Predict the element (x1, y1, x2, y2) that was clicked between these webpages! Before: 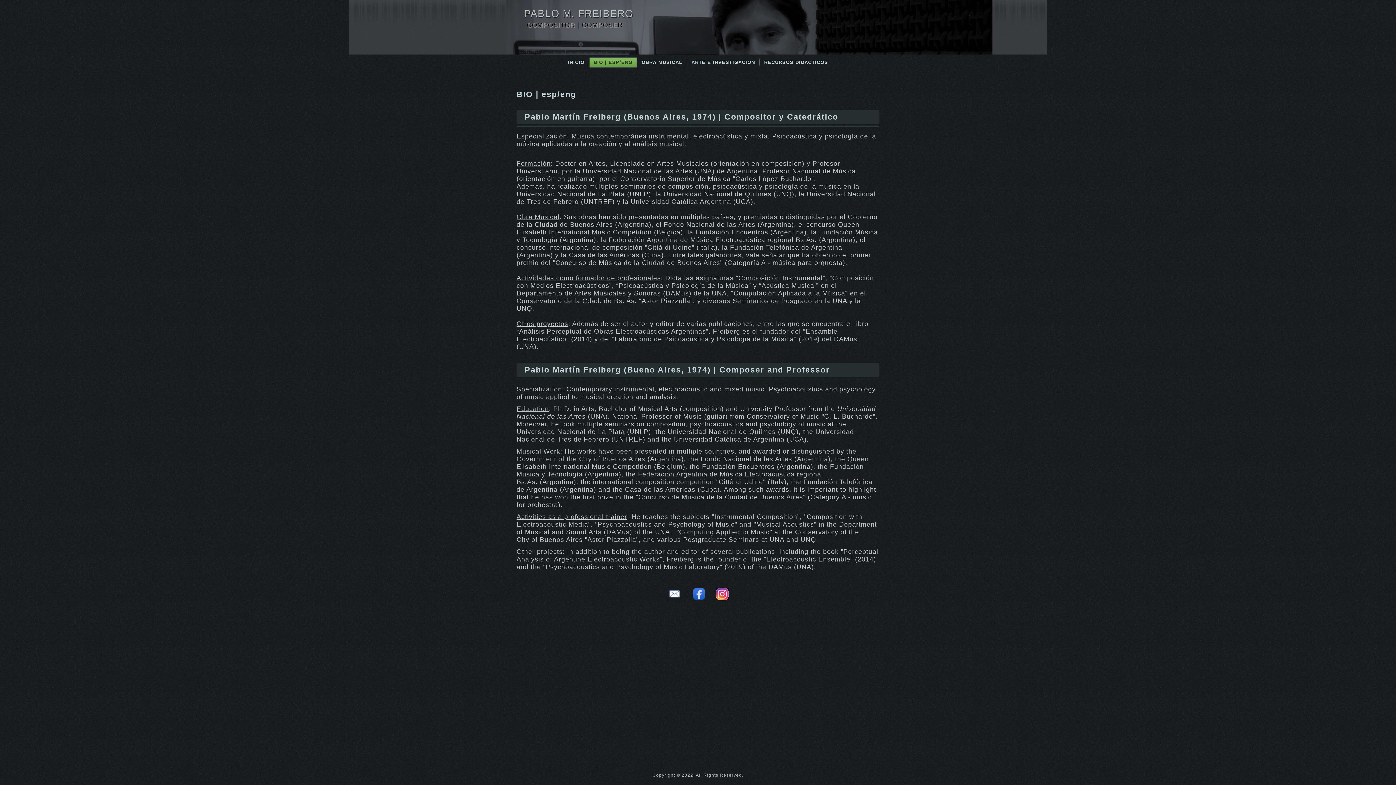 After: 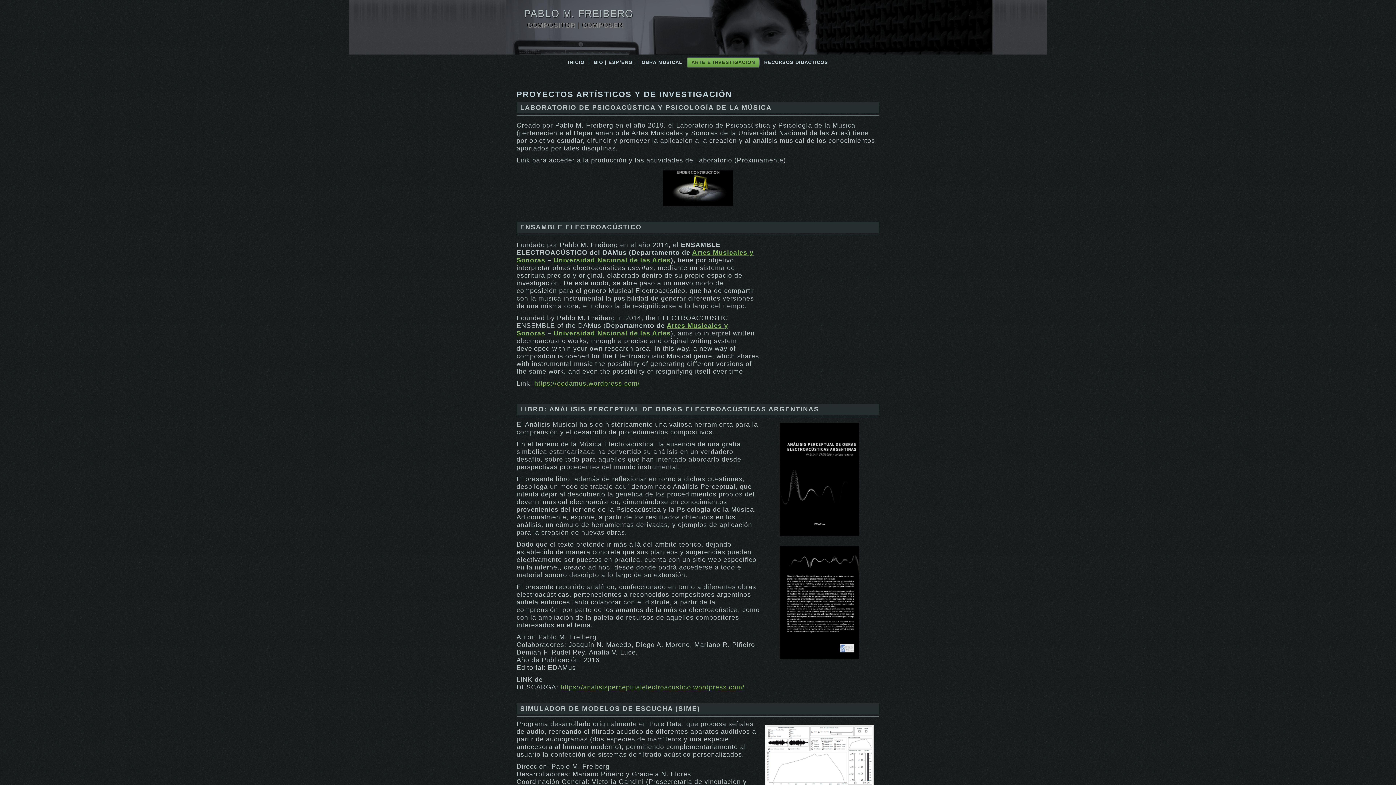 Action: bbox: (687, 57, 759, 67) label: ARTE E INVESTIGACION